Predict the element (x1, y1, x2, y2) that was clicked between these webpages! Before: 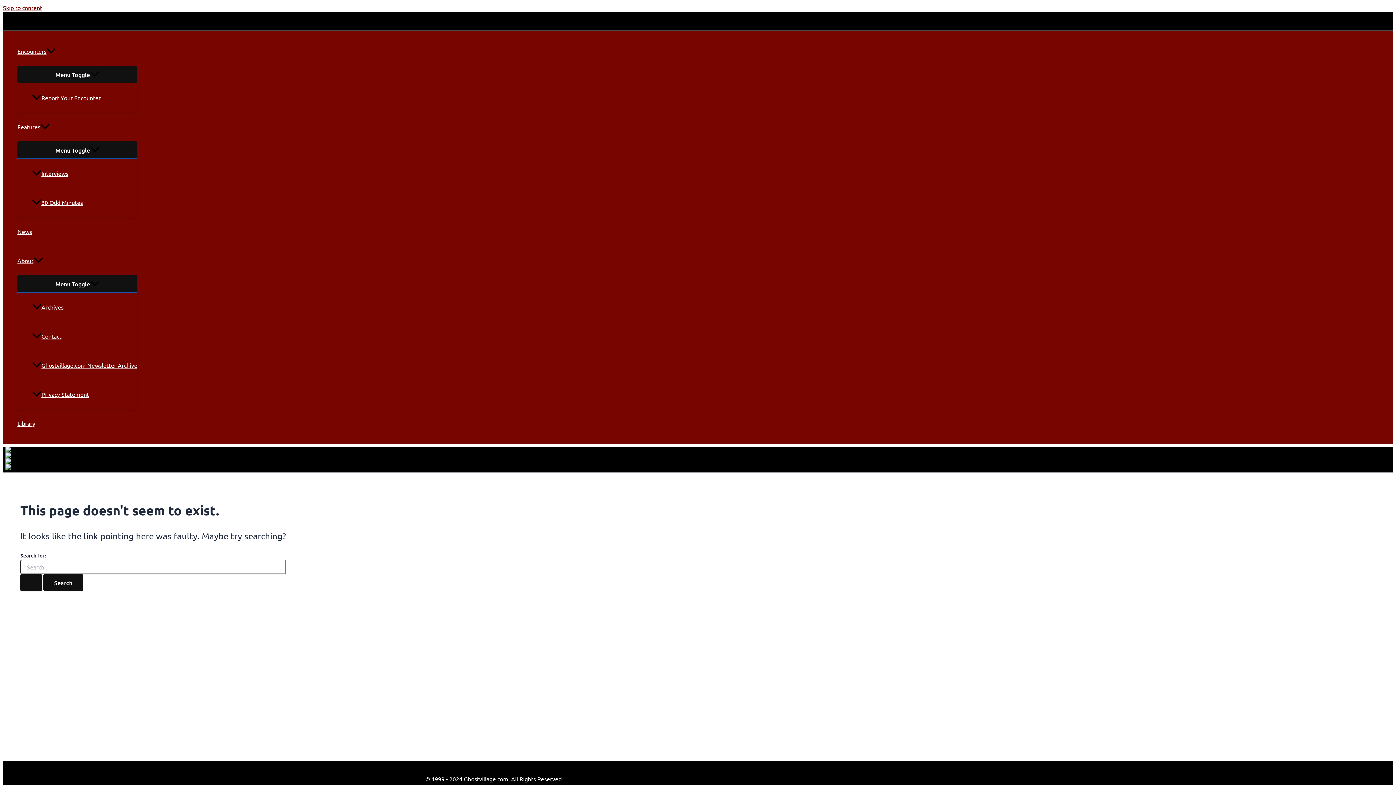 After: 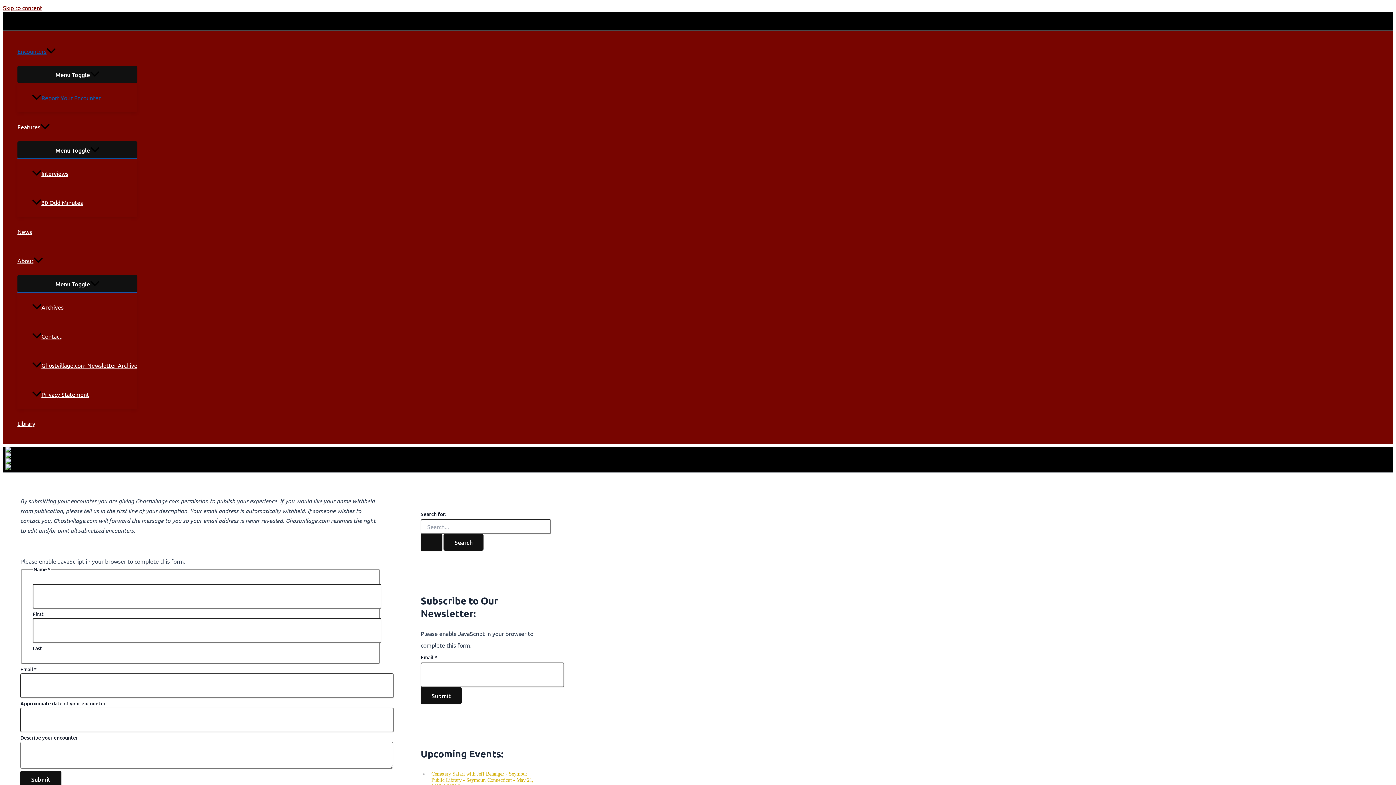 Action: label: Report Your Encounter bbox: (32, 83, 137, 112)